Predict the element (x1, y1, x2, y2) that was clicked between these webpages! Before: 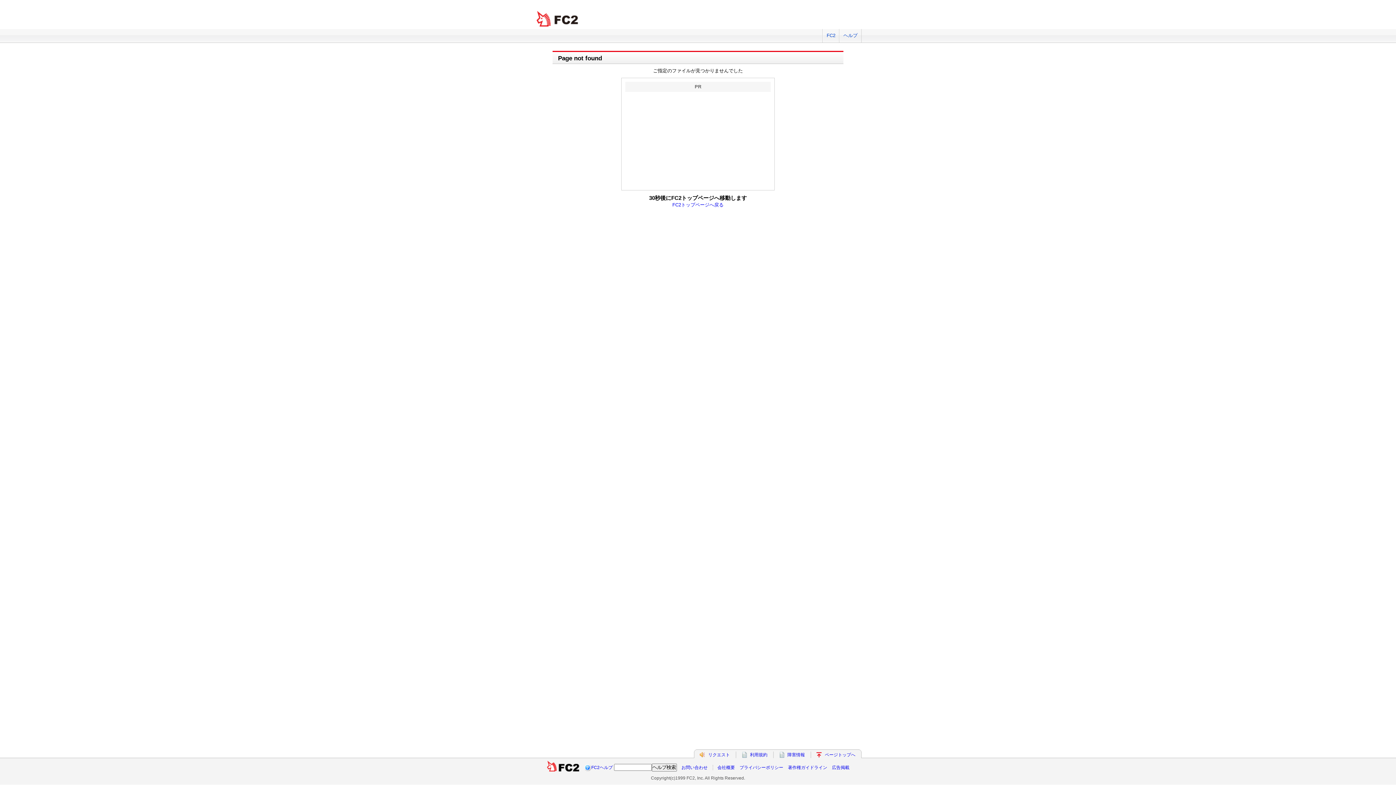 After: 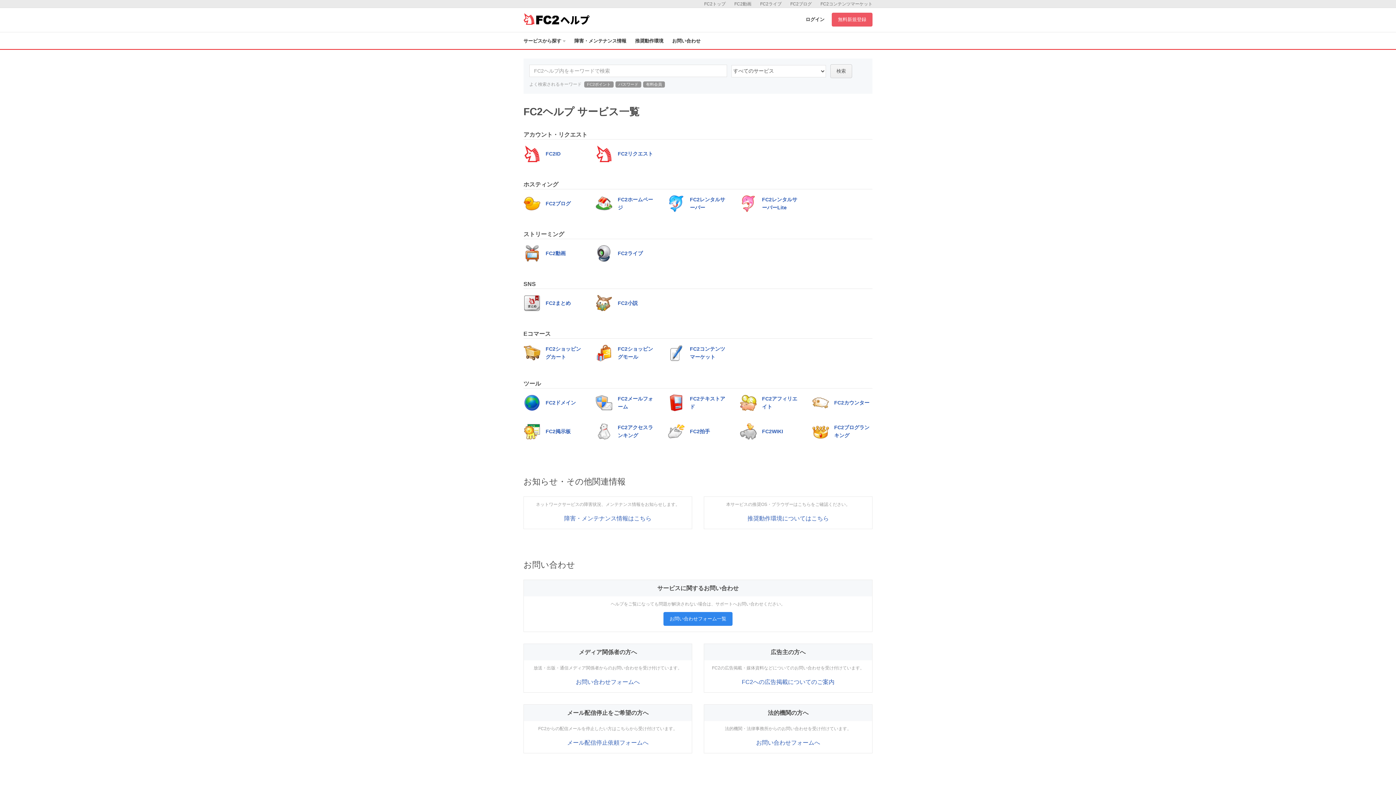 Action: bbox: (839, 29, 861, 42) label: ヘルプ